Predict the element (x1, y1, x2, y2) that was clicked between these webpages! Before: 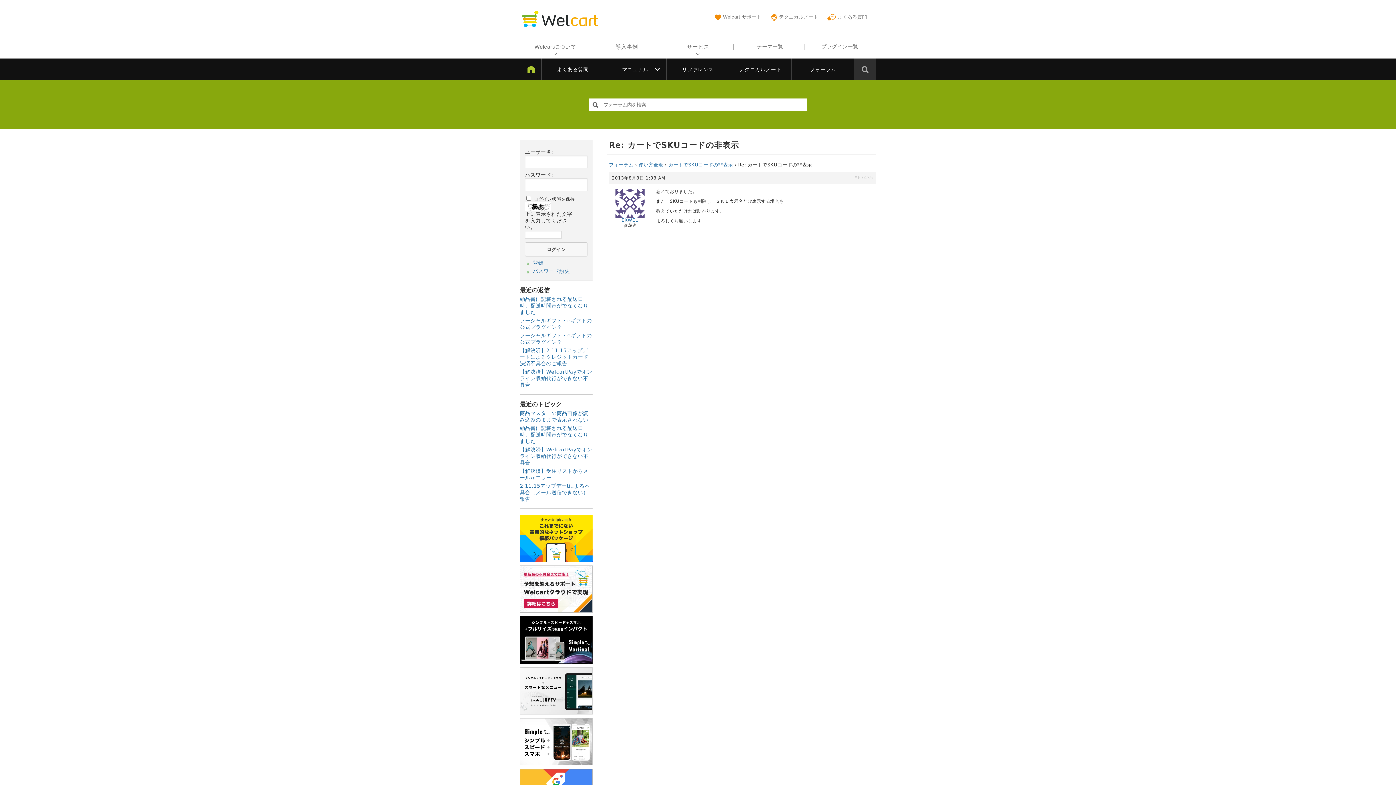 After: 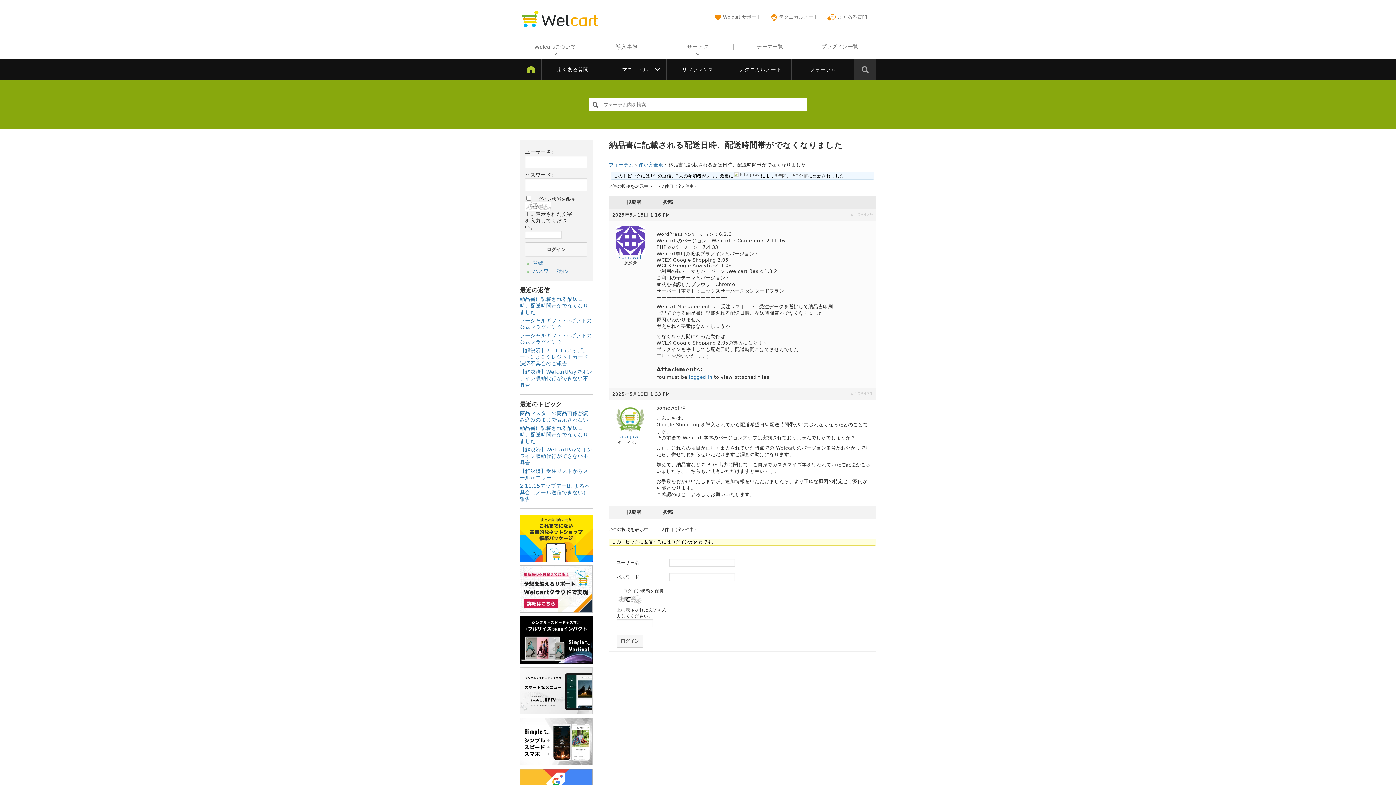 Action: label: 納品書に記載される配送日時、配送時間帯がでなくなりました bbox: (520, 425, 588, 444)